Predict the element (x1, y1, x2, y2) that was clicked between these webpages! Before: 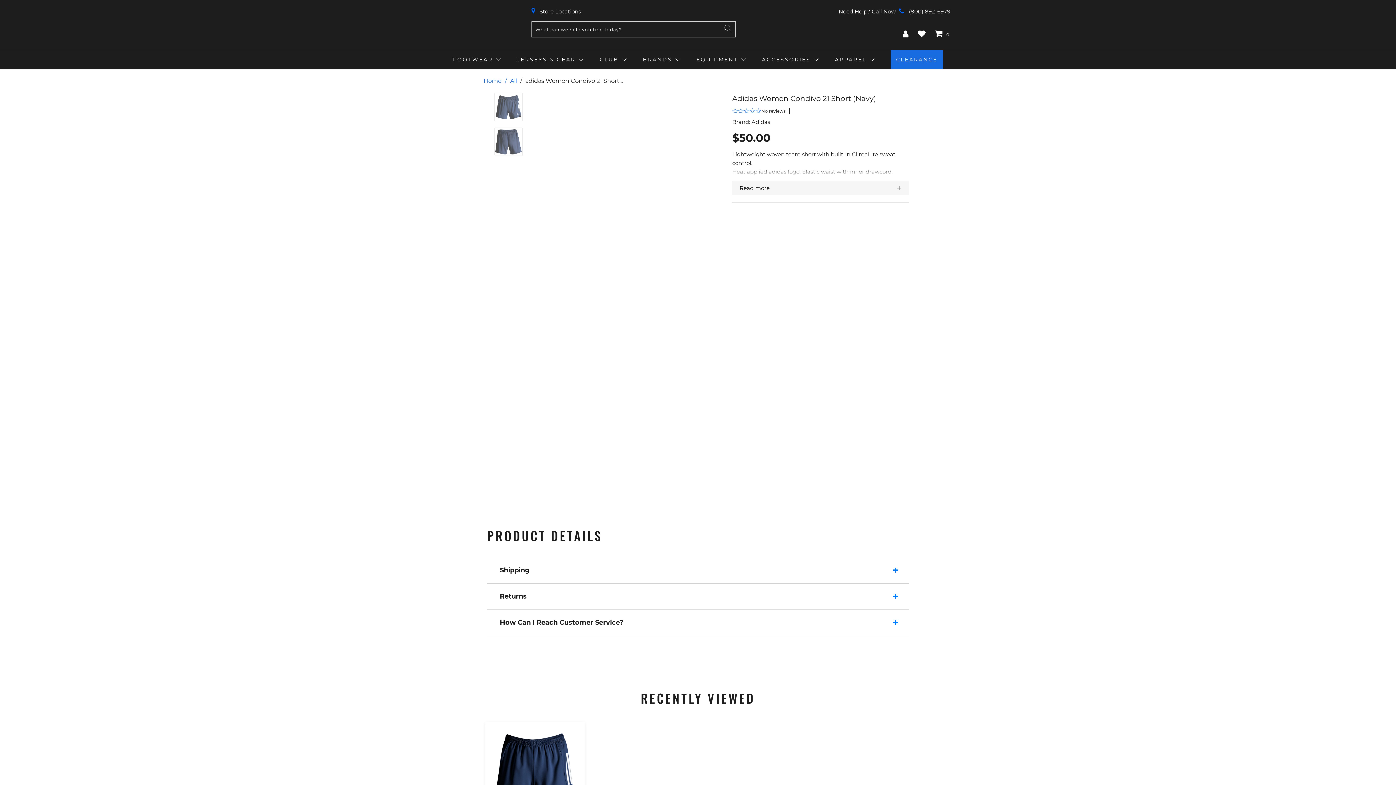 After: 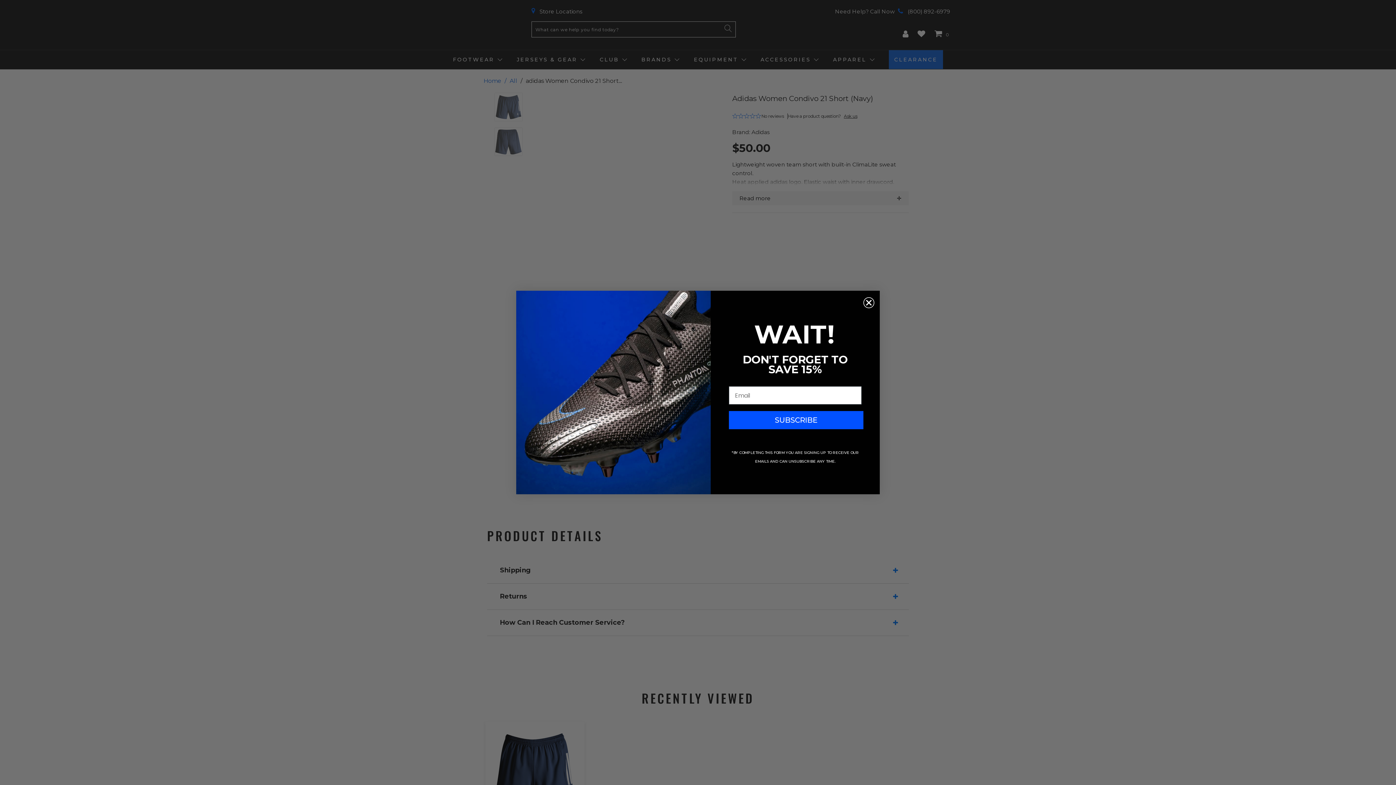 Action: label: ADD TO CART bbox: (732, 359, 909, 376)